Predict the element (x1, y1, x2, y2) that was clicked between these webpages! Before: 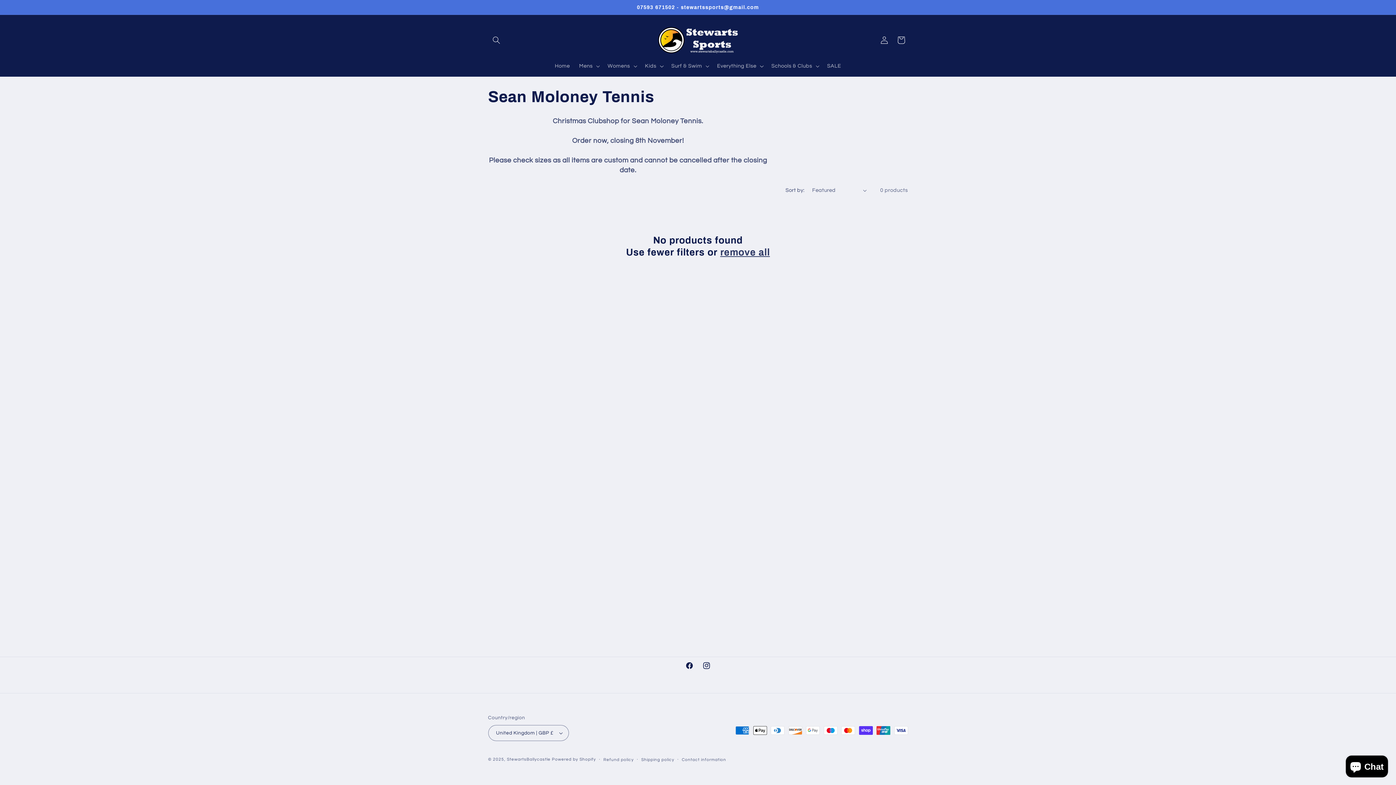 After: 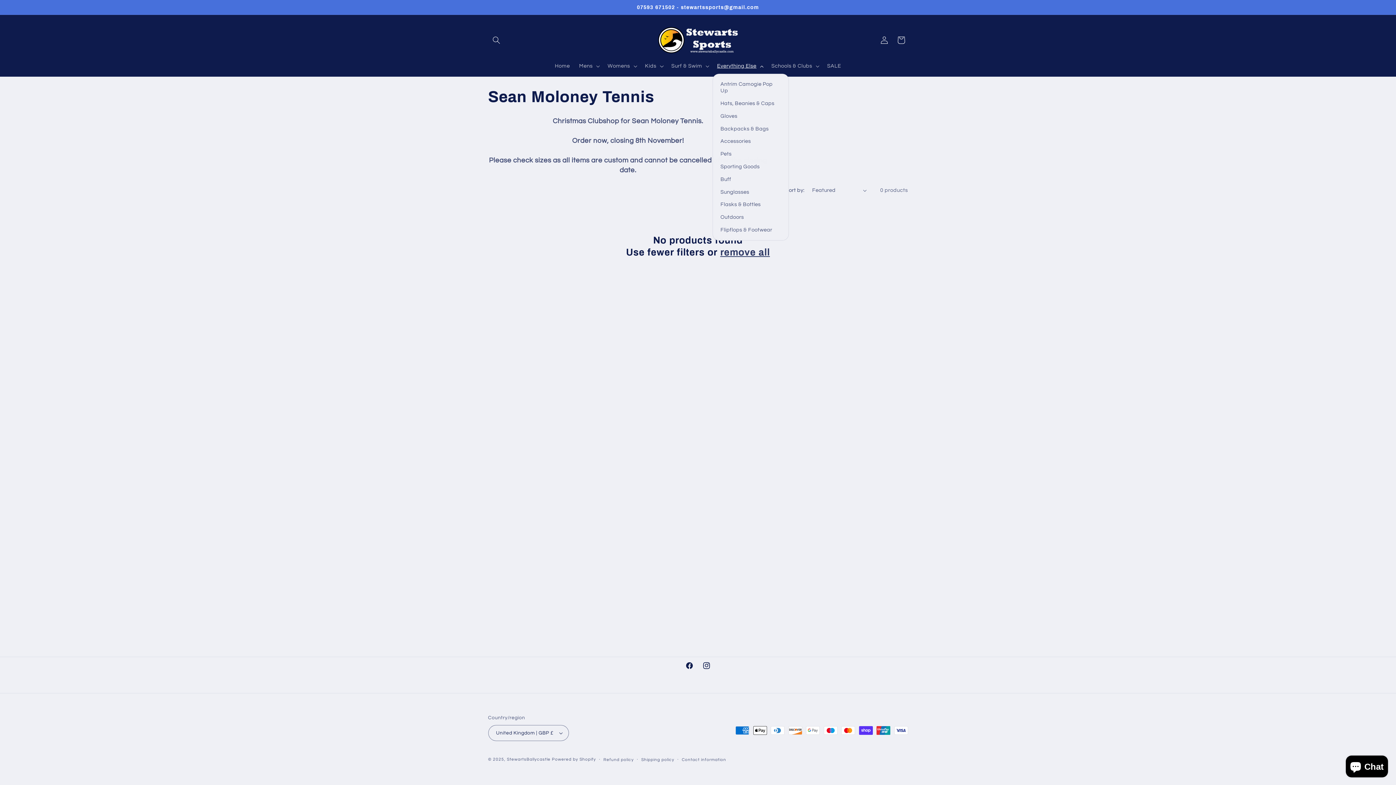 Action: label: Everything Else bbox: (712, 58, 767, 73)